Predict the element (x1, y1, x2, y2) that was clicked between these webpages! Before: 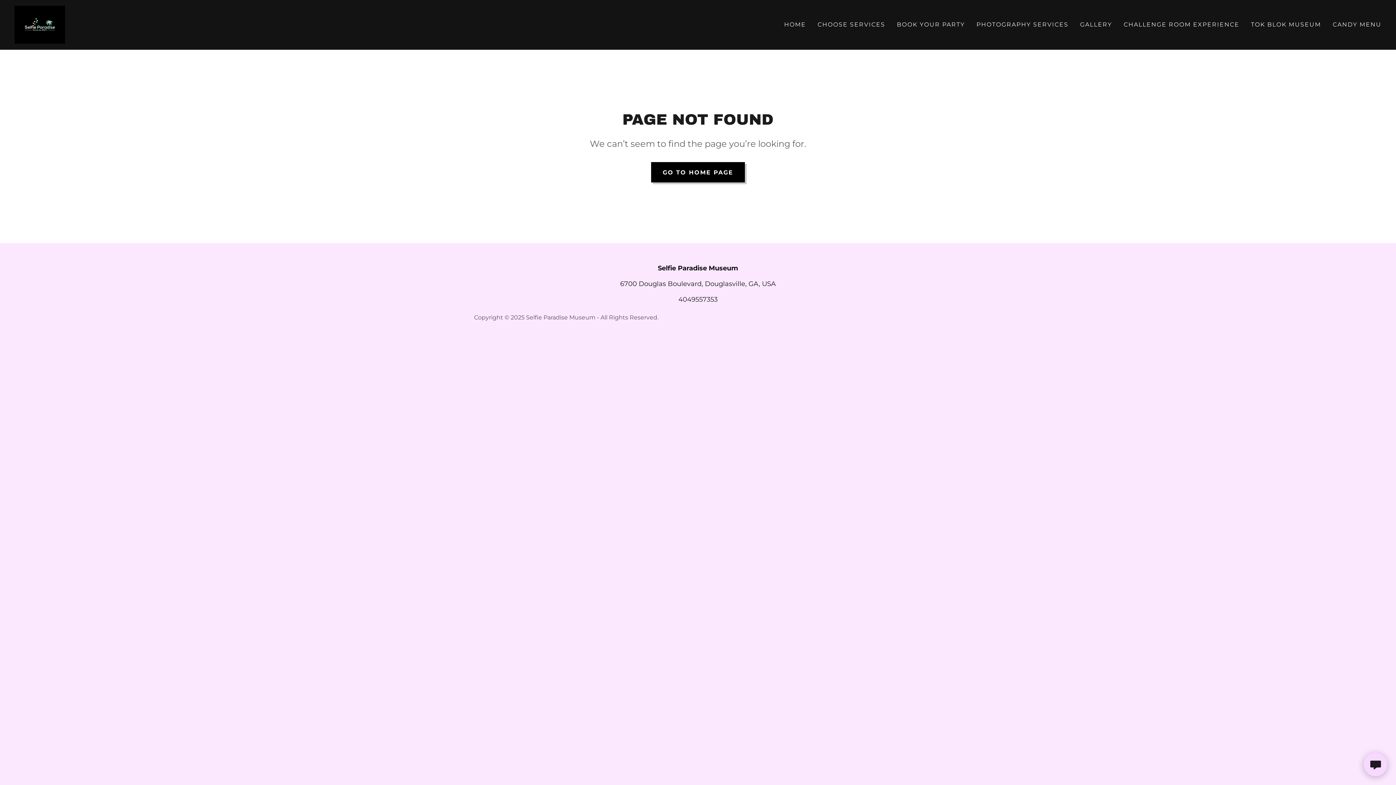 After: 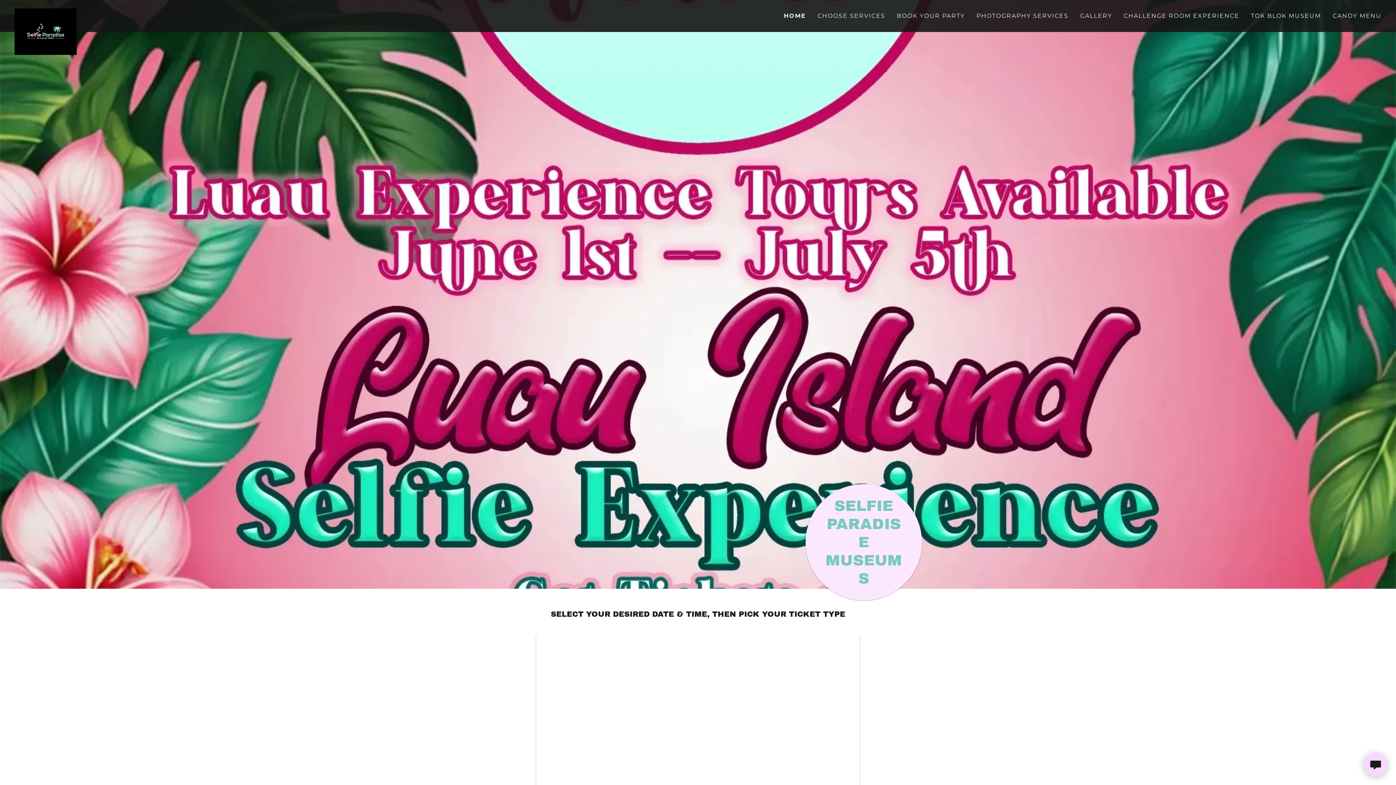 Action: label: HOME bbox: (782, 18, 808, 31)